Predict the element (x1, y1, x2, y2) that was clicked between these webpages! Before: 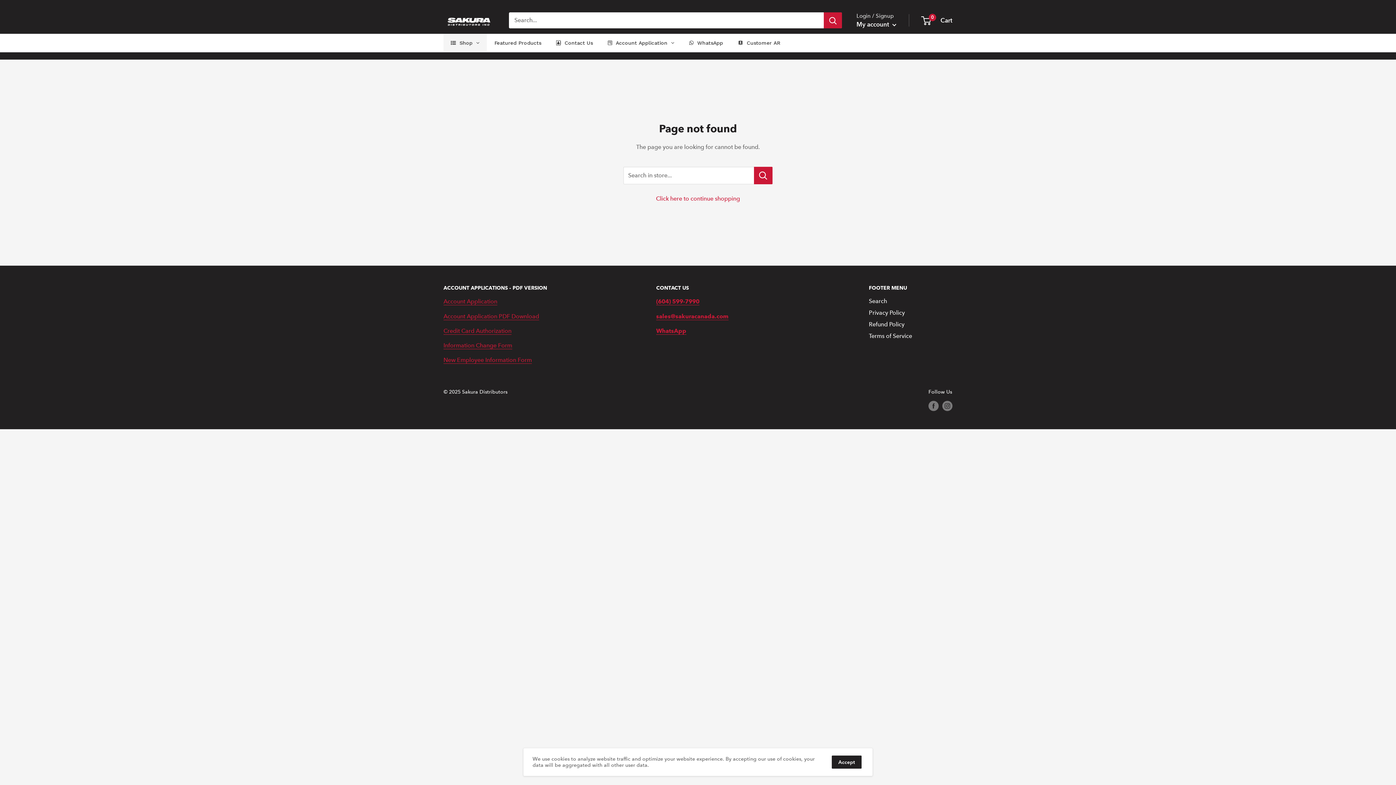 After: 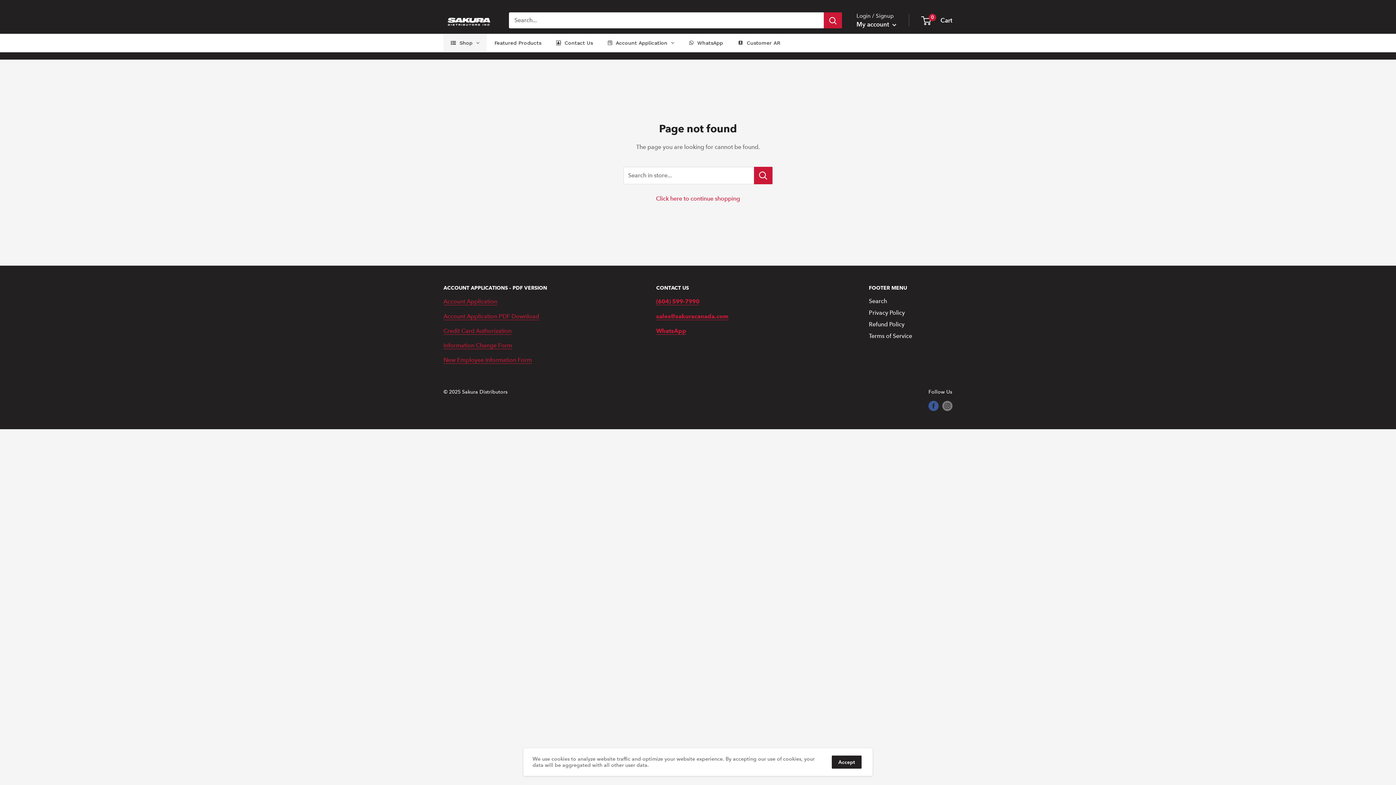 Action: bbox: (928, 400, 938, 411) label: Follow us on Facebook